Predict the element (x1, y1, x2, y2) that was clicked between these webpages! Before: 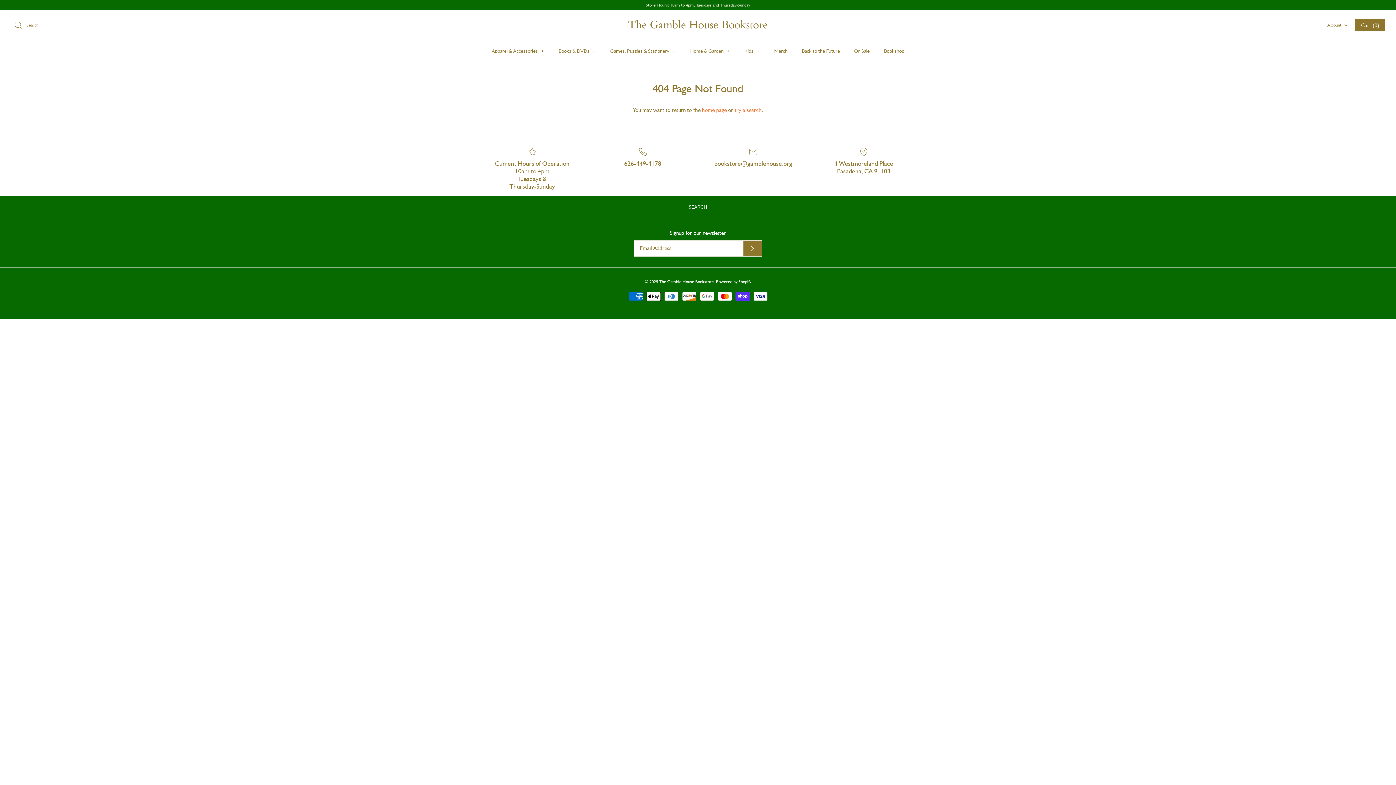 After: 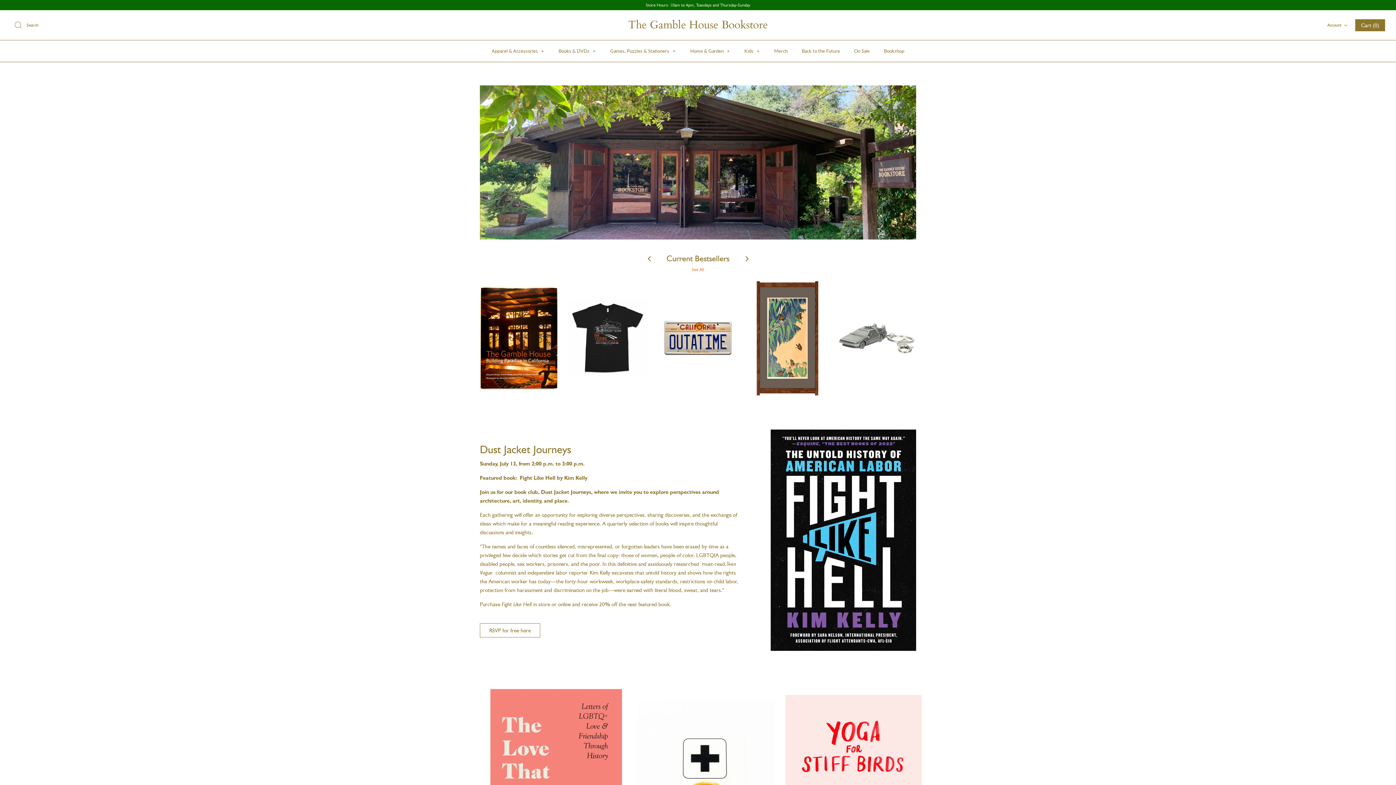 Action: label: The Gamble House Bookstore bbox: (628, 17, 768, 32)